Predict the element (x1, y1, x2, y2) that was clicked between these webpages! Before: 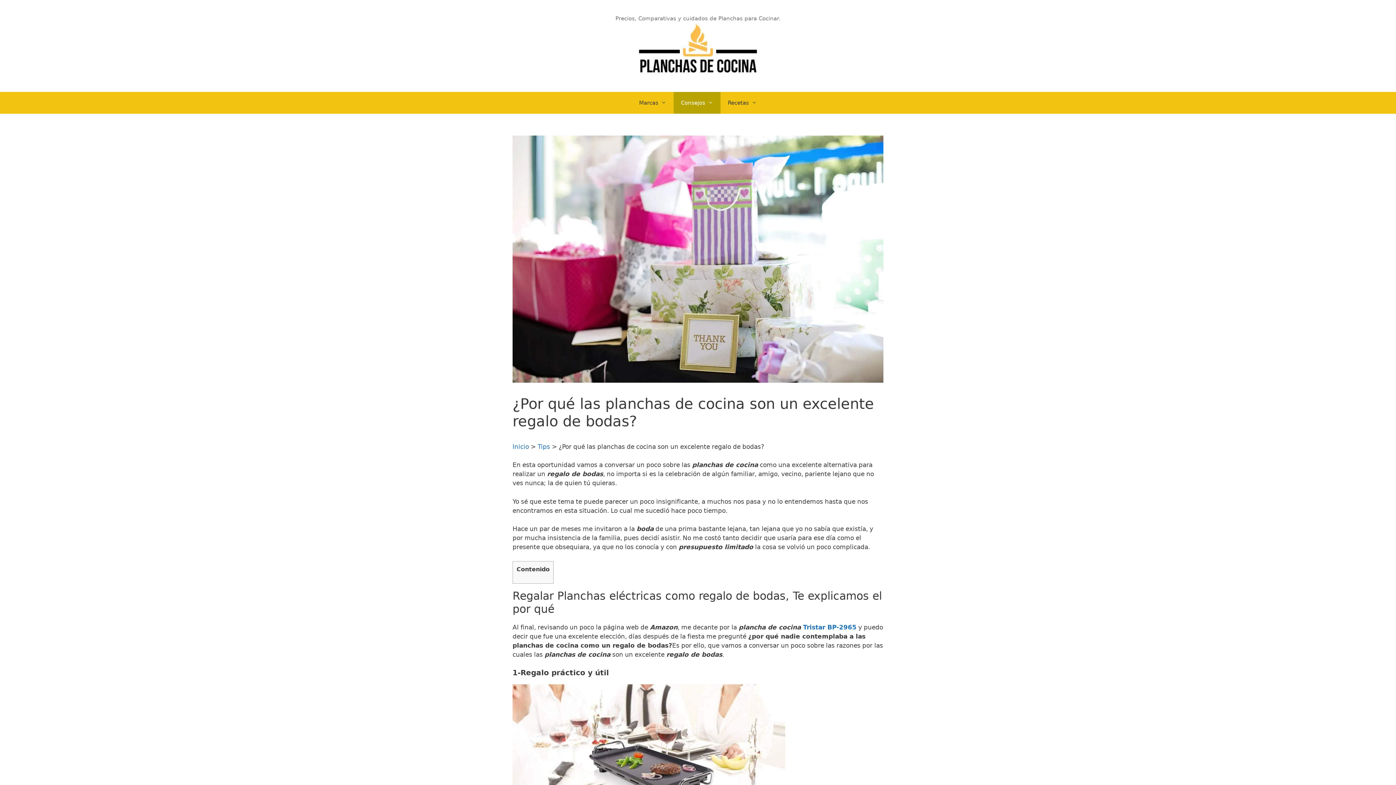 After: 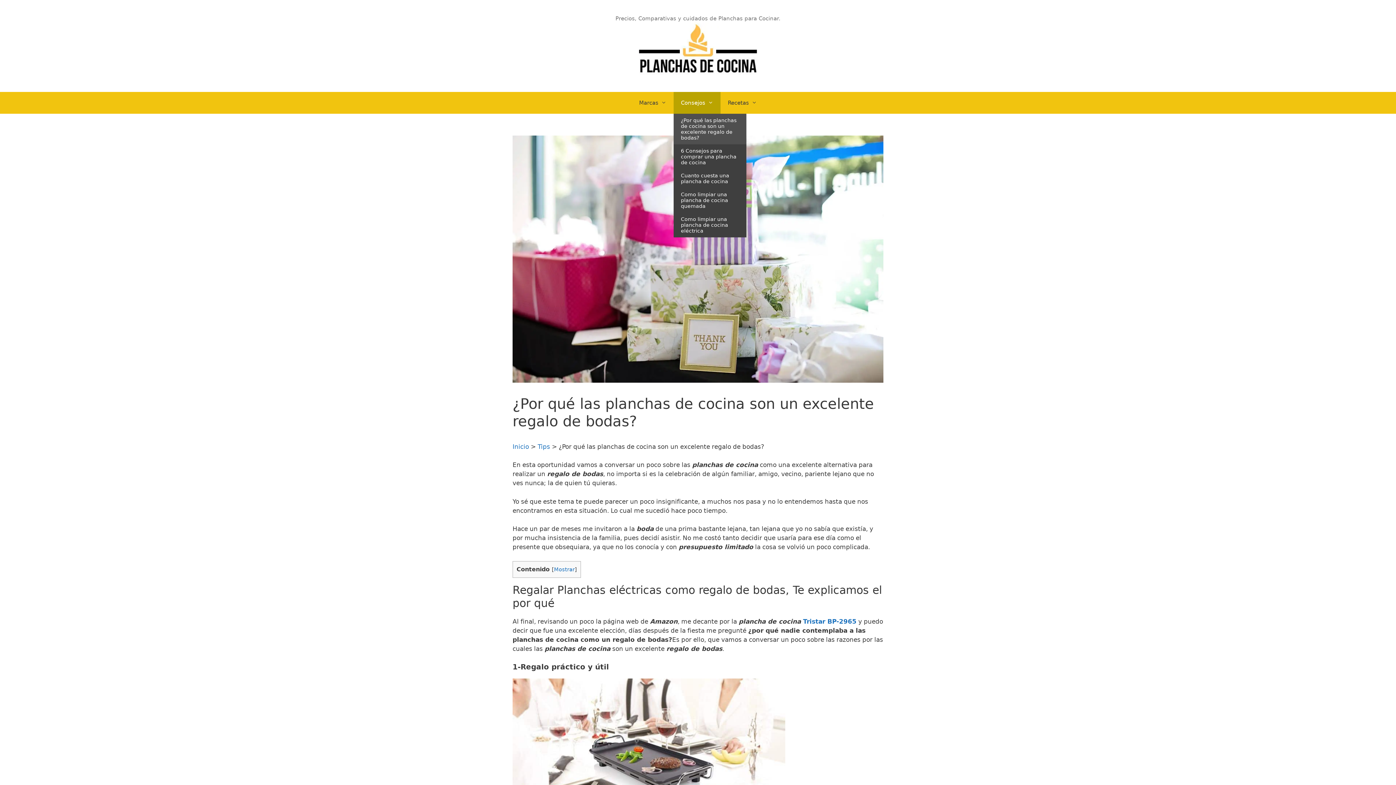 Action: bbox: (673, 92, 720, 113) label: Consejos